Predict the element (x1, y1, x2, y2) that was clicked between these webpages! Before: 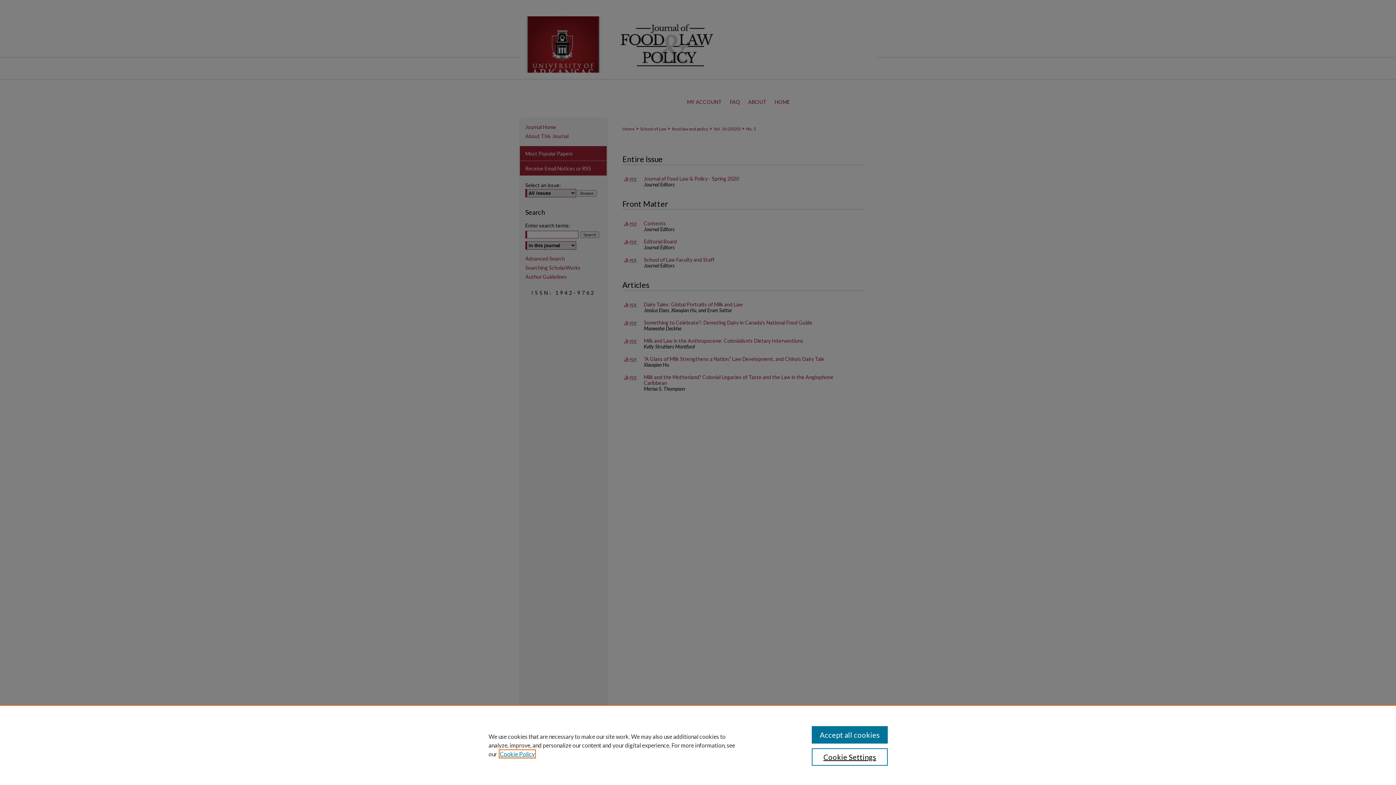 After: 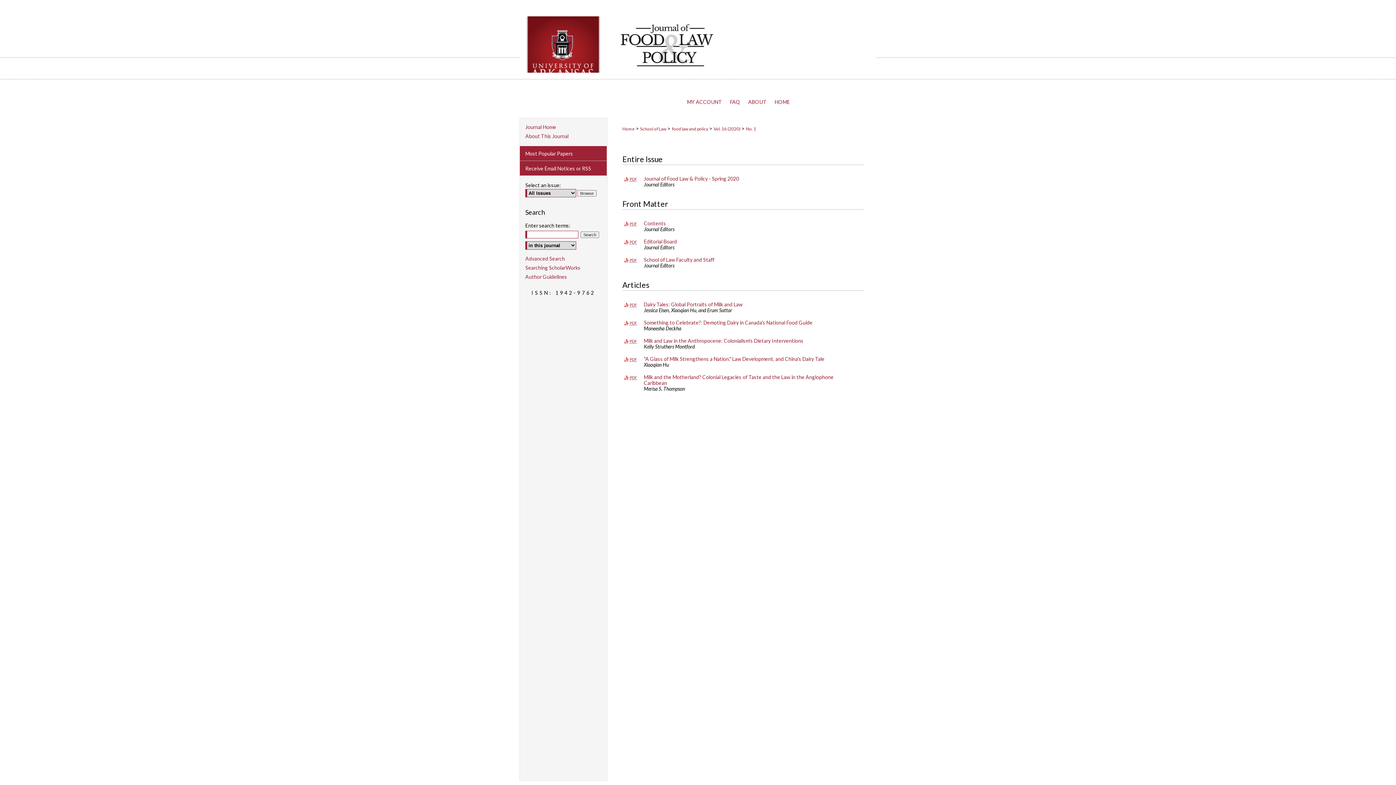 Action: label: Accept all cookies bbox: (811, 726, 887, 744)